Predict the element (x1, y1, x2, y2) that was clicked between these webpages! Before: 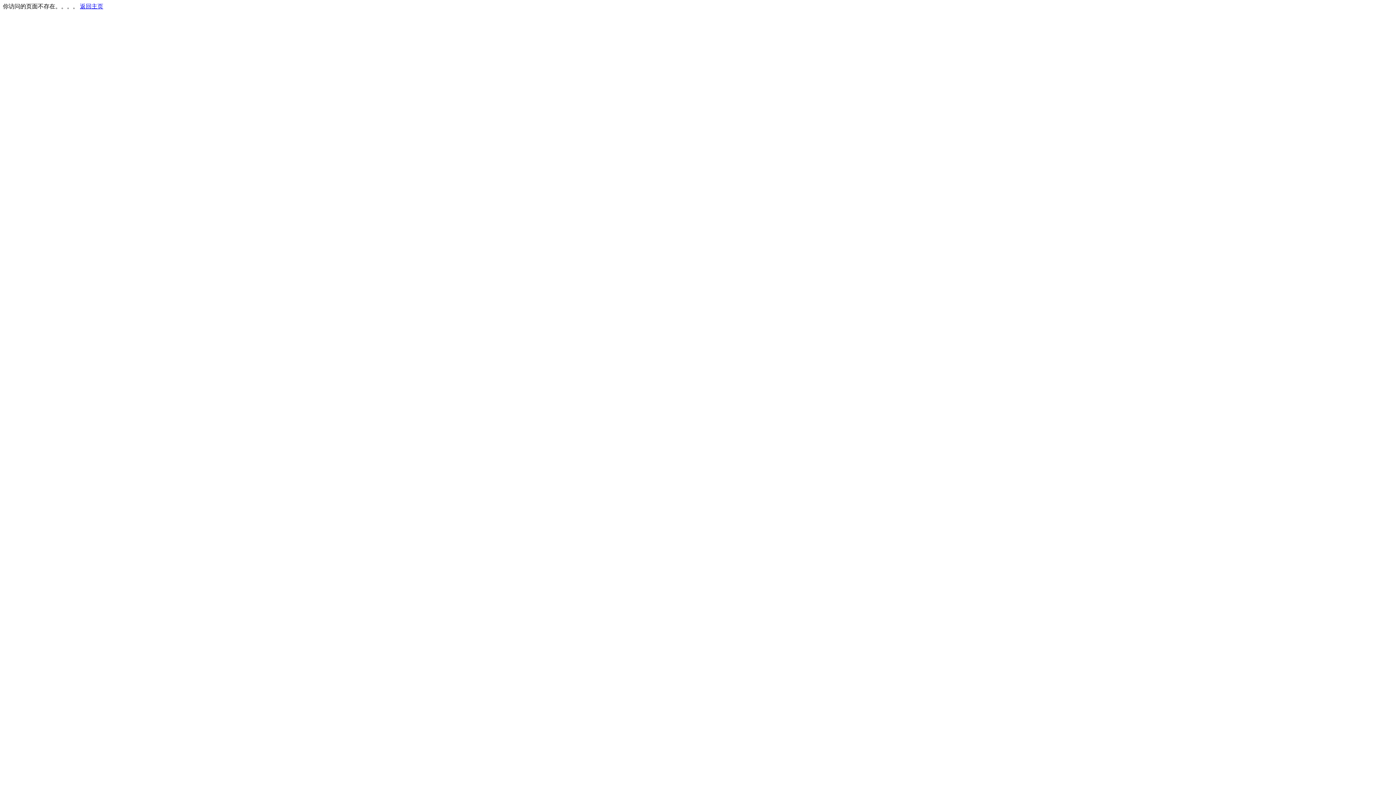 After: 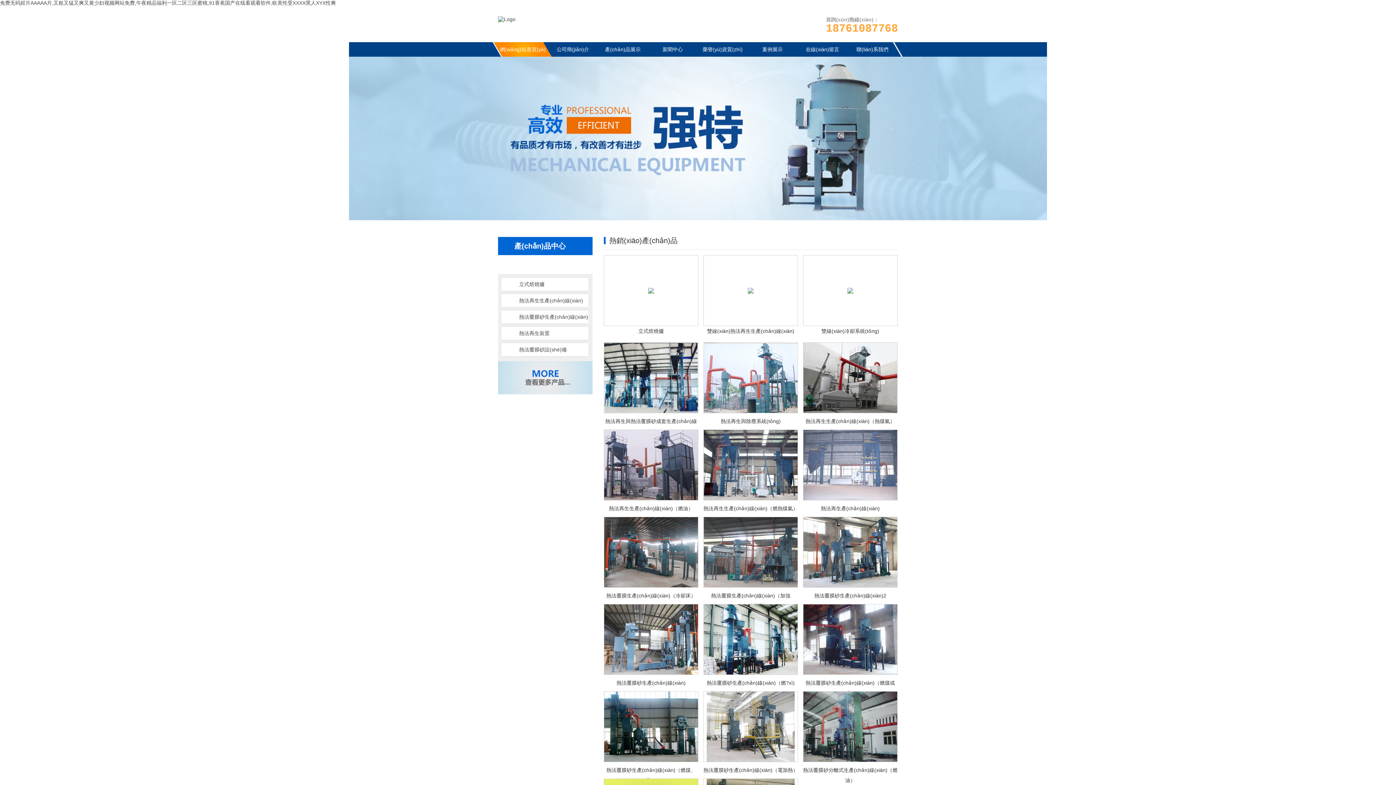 Action: label: 返回主页 bbox: (80, 3, 103, 9)